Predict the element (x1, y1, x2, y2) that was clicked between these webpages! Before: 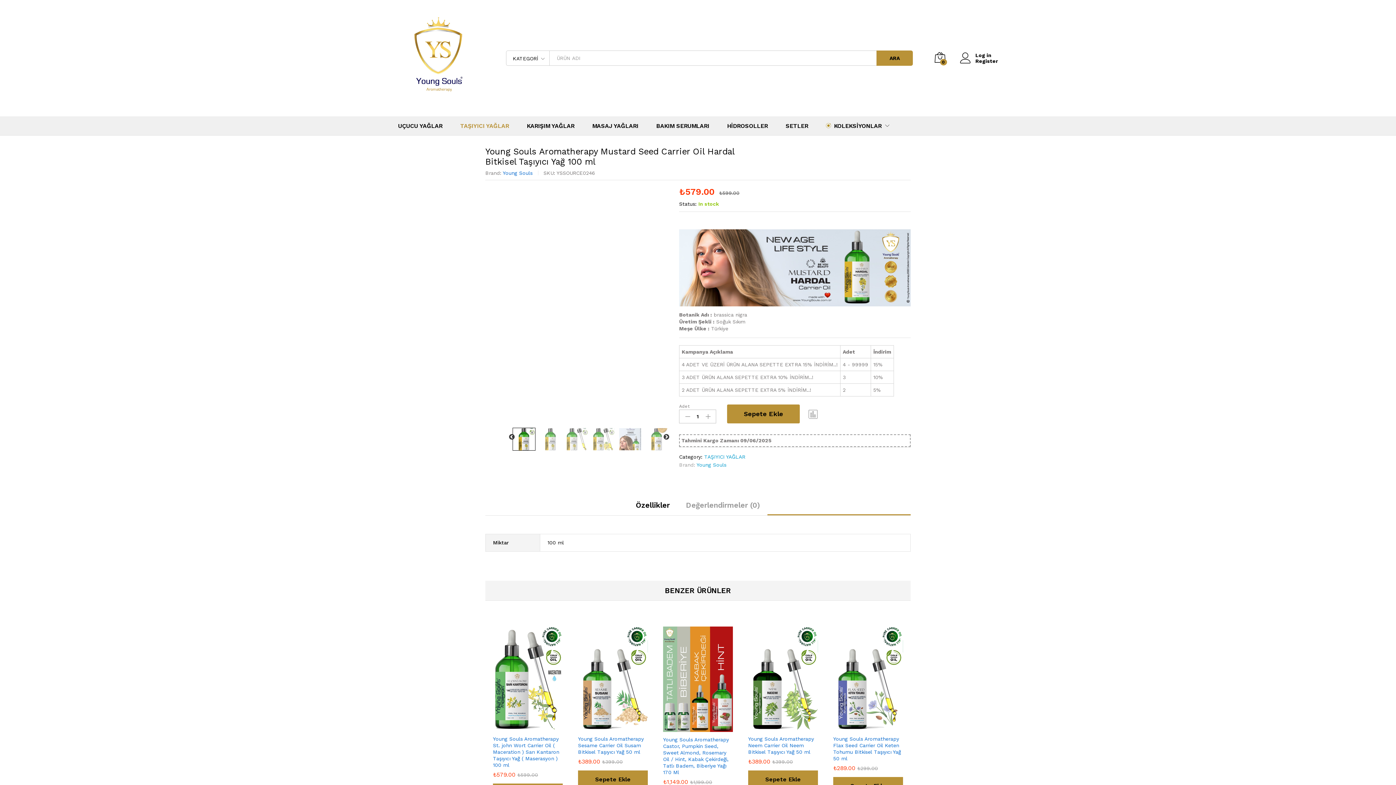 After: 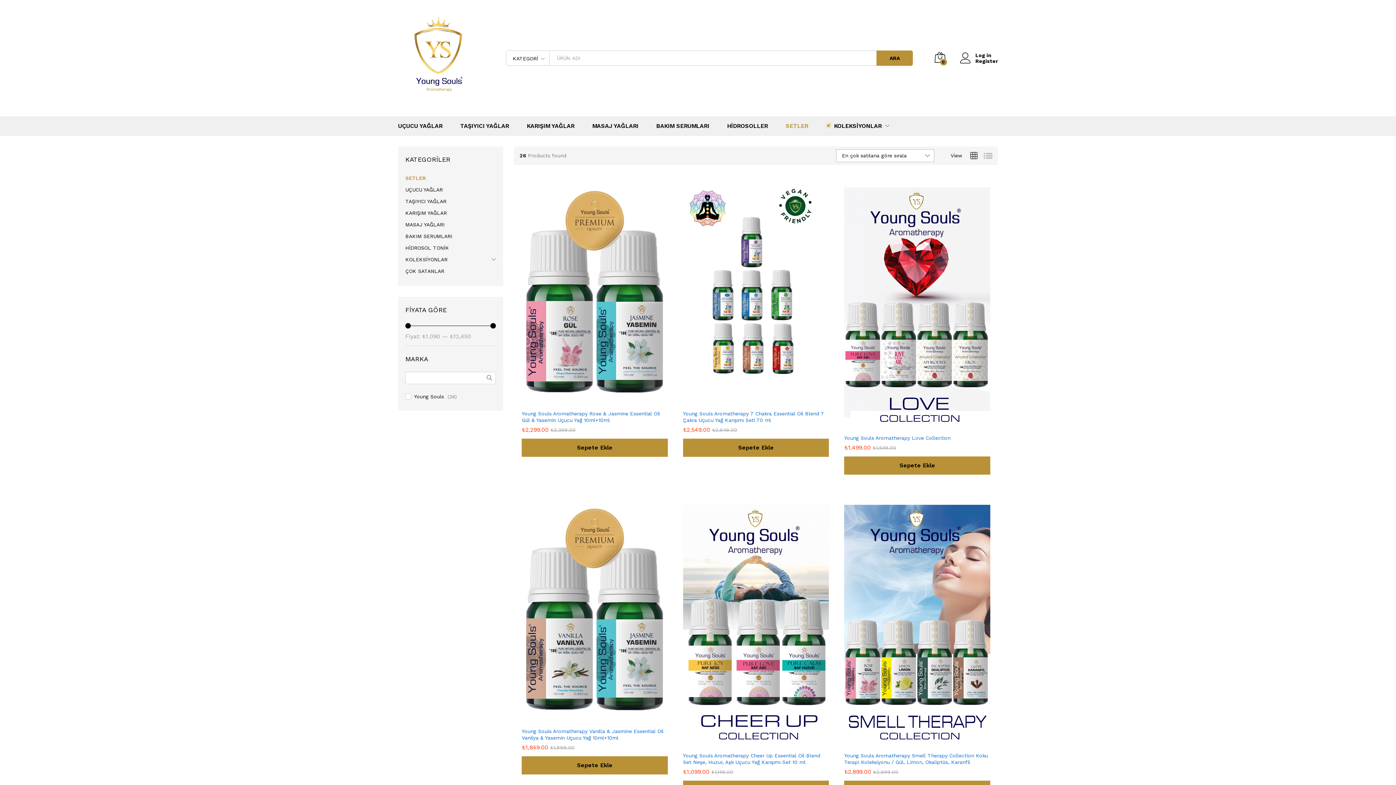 Action: label: SETLER bbox: (785, 123, 808, 128)